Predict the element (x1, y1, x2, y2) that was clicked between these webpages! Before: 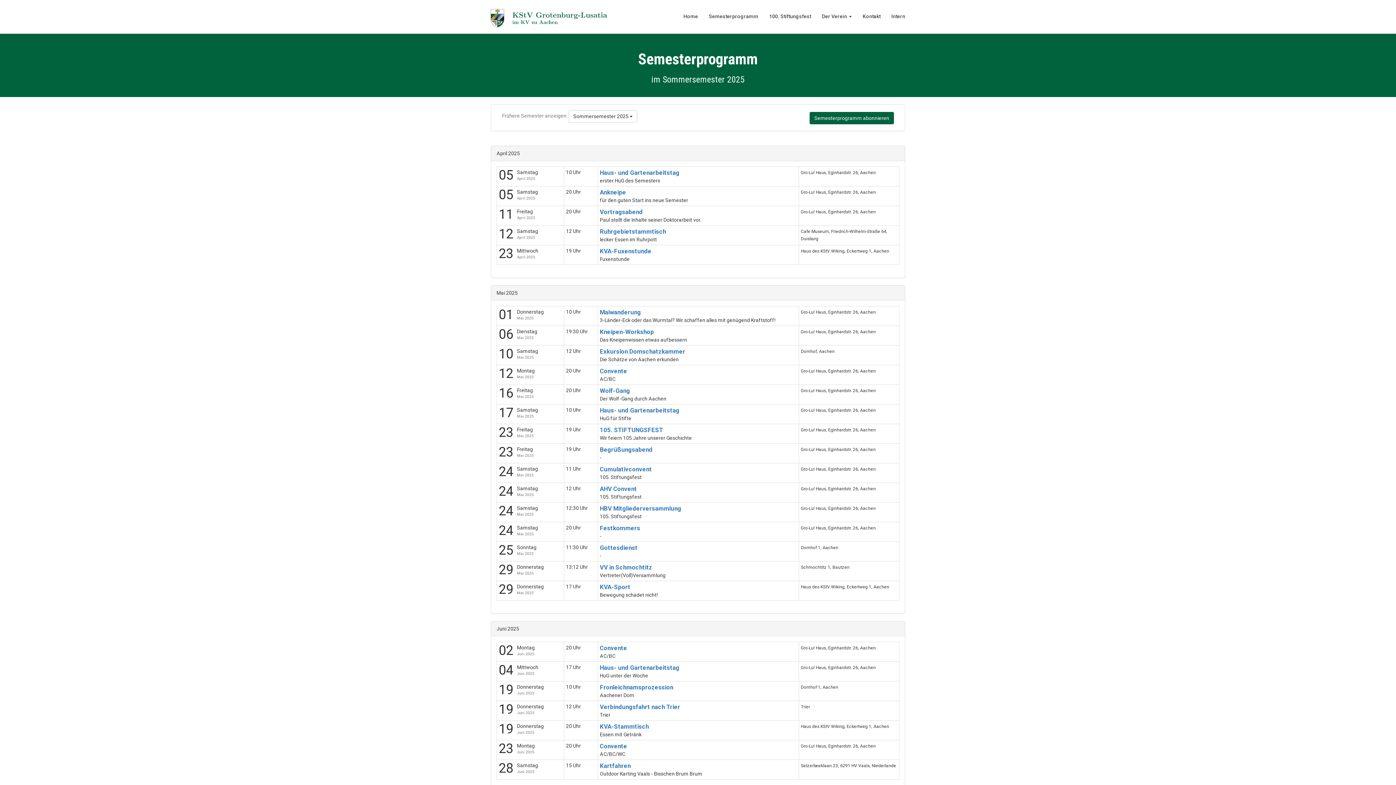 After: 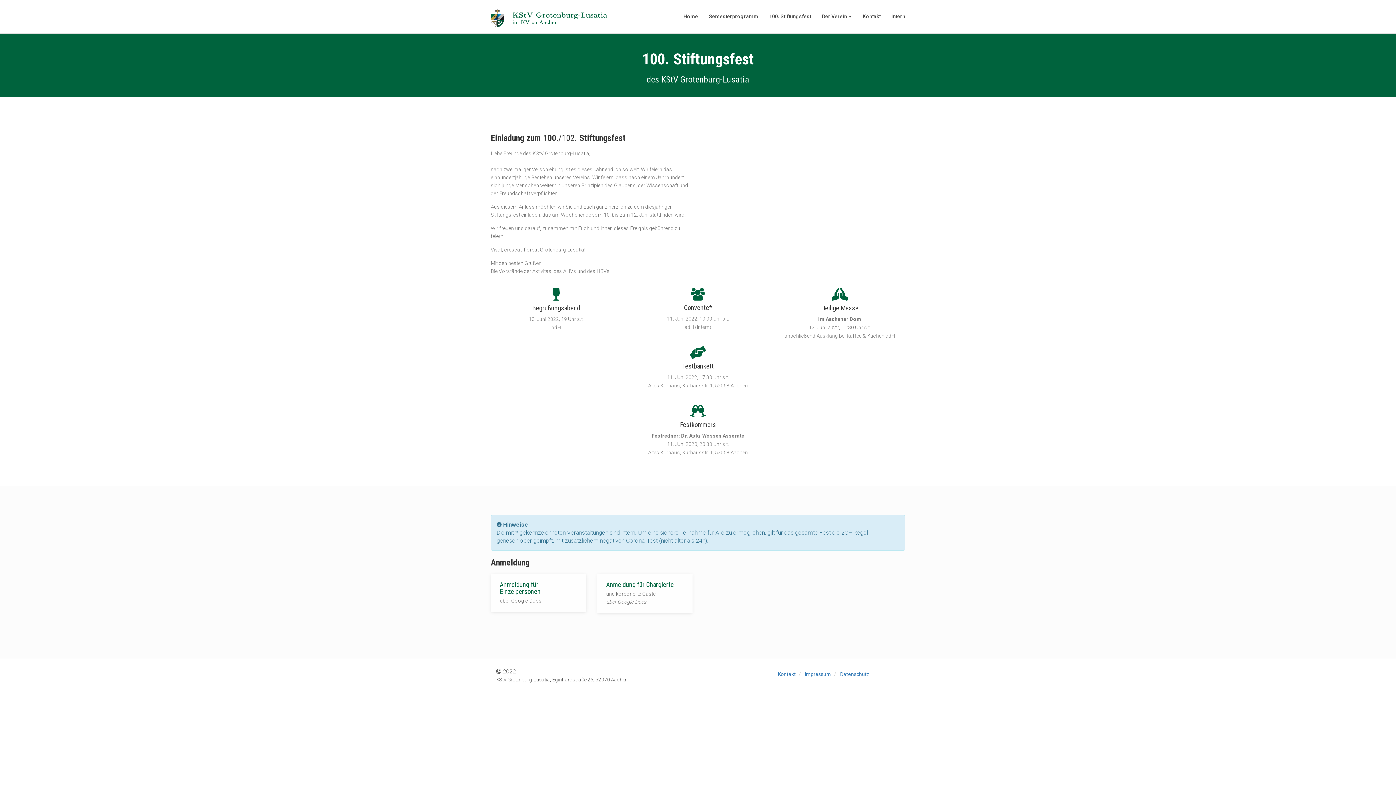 Action: label: 100. Stiftungsfest bbox: (764, 7, 816, 26)